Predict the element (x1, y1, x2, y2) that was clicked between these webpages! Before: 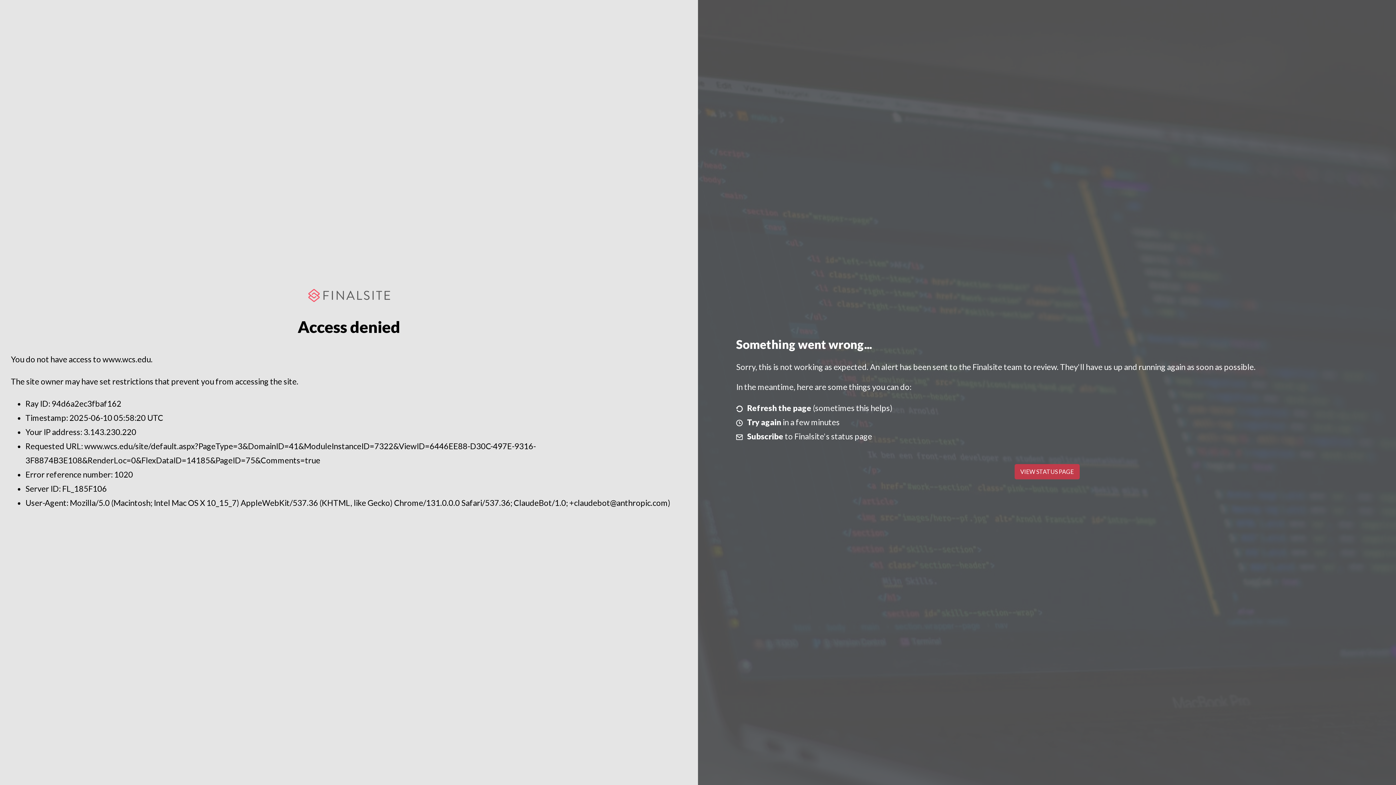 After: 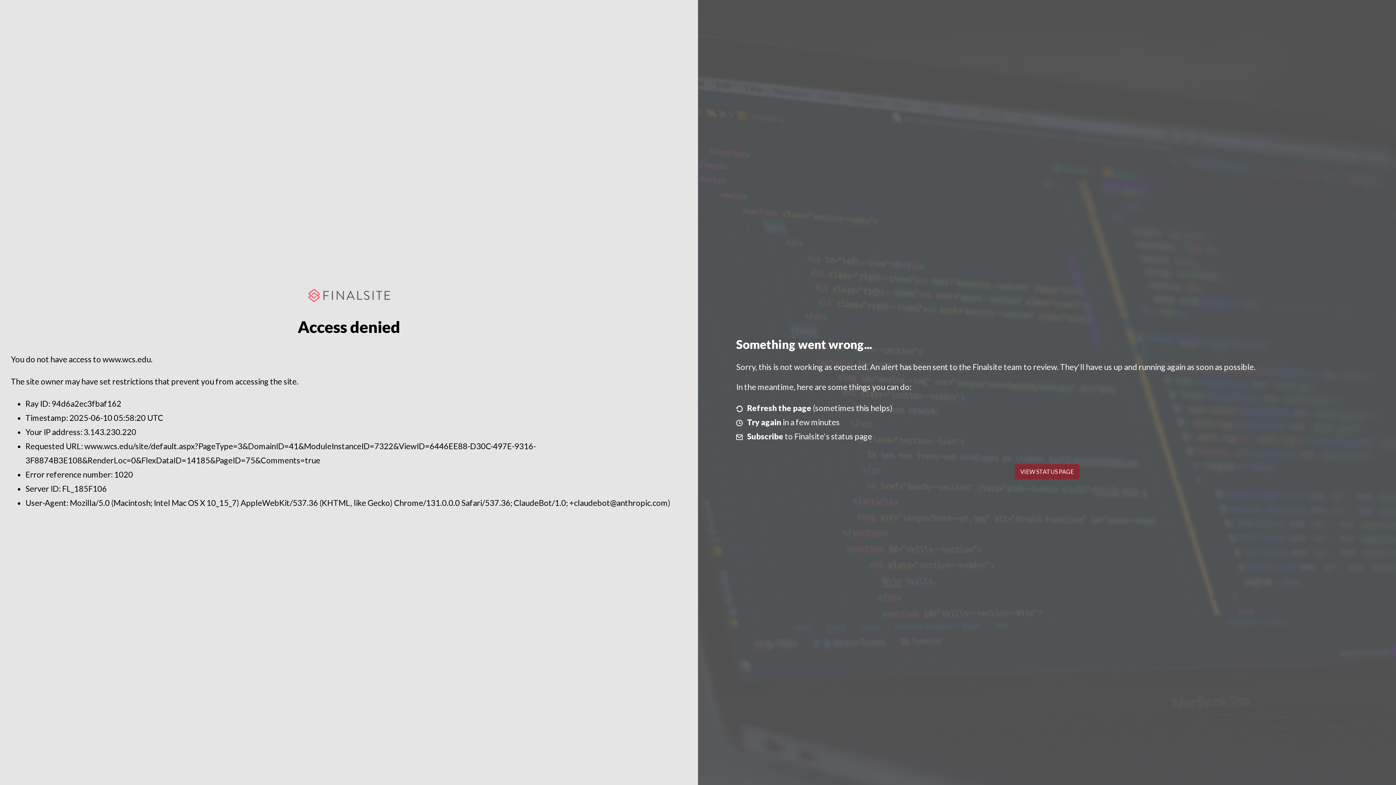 Action: bbox: (1014, 464, 1079, 479) label: VIEW STATUS PAGE